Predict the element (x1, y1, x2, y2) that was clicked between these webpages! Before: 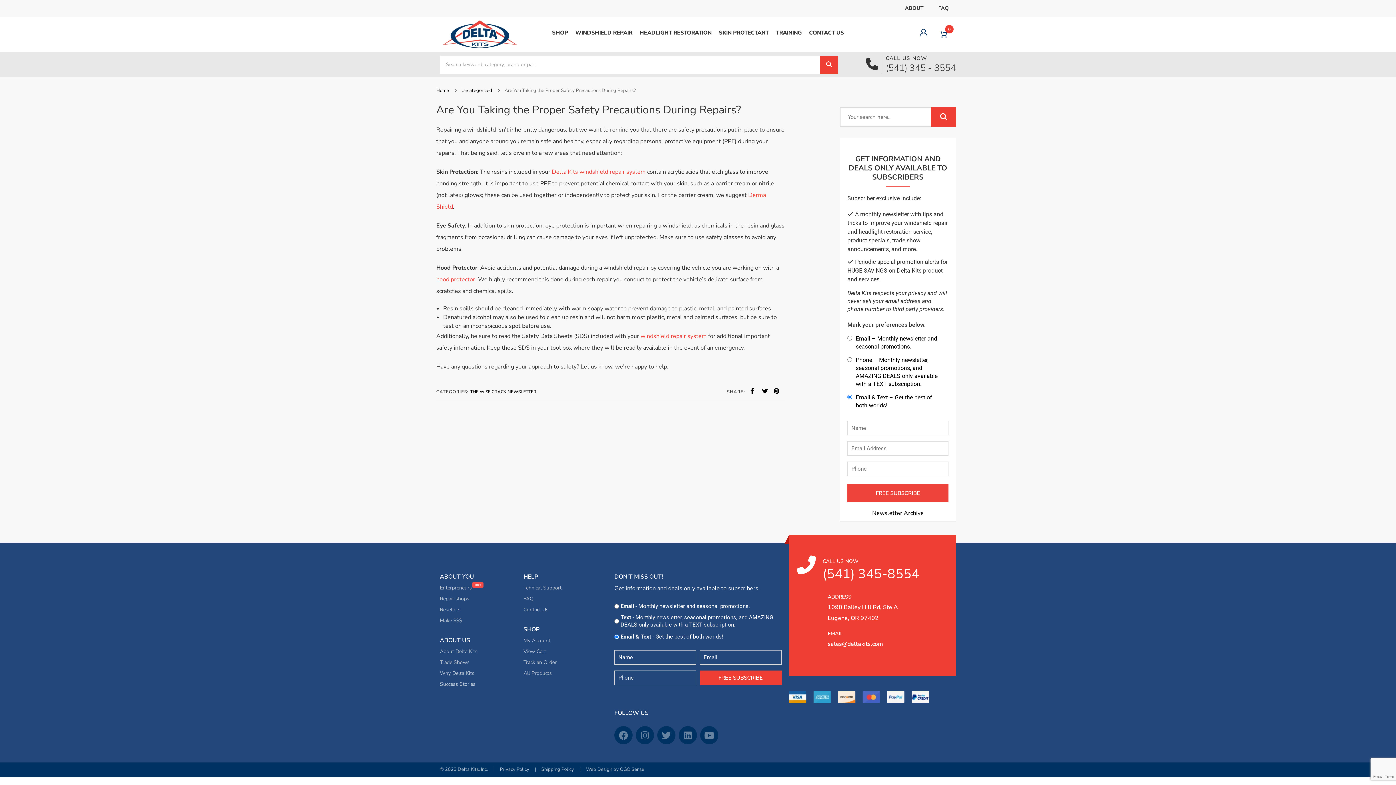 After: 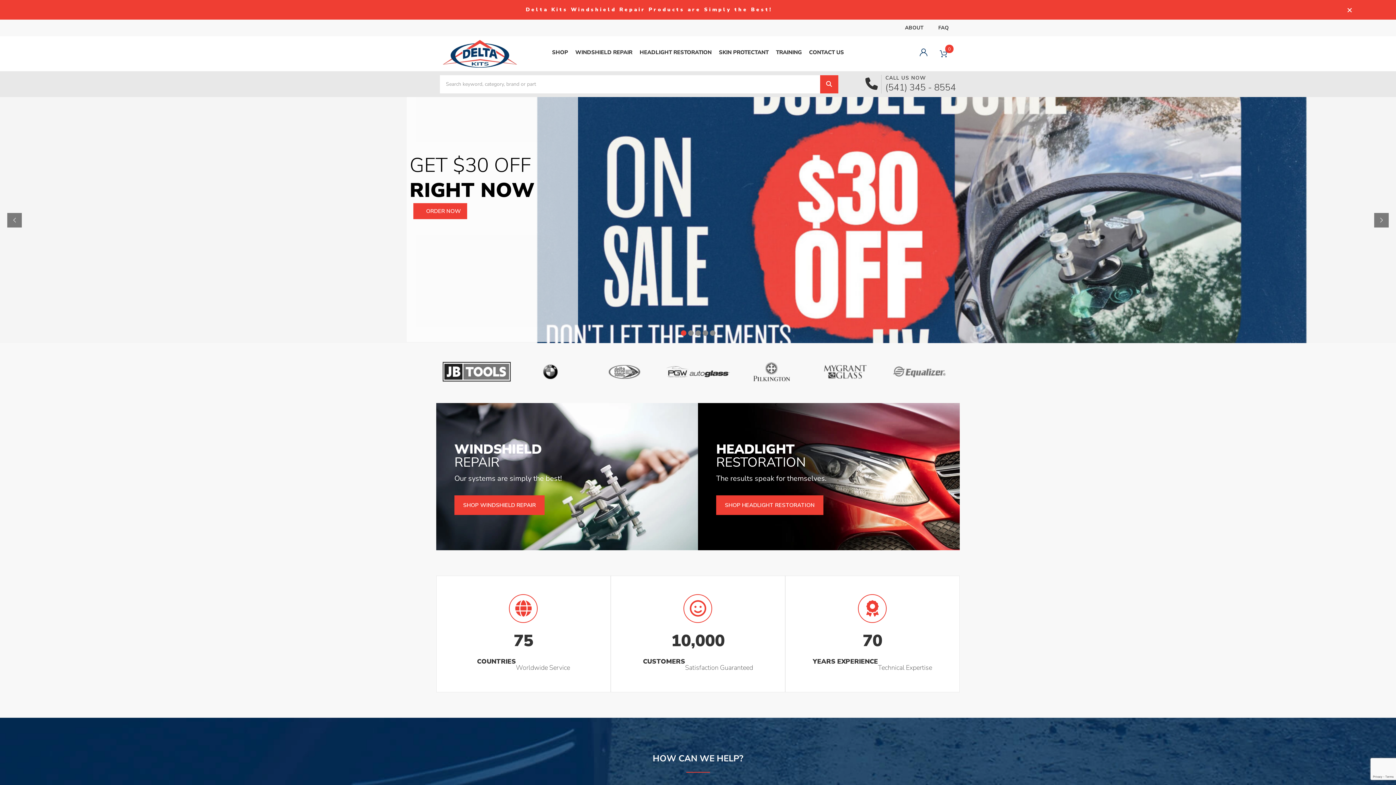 Action: bbox: (442, 20, 517, 48)